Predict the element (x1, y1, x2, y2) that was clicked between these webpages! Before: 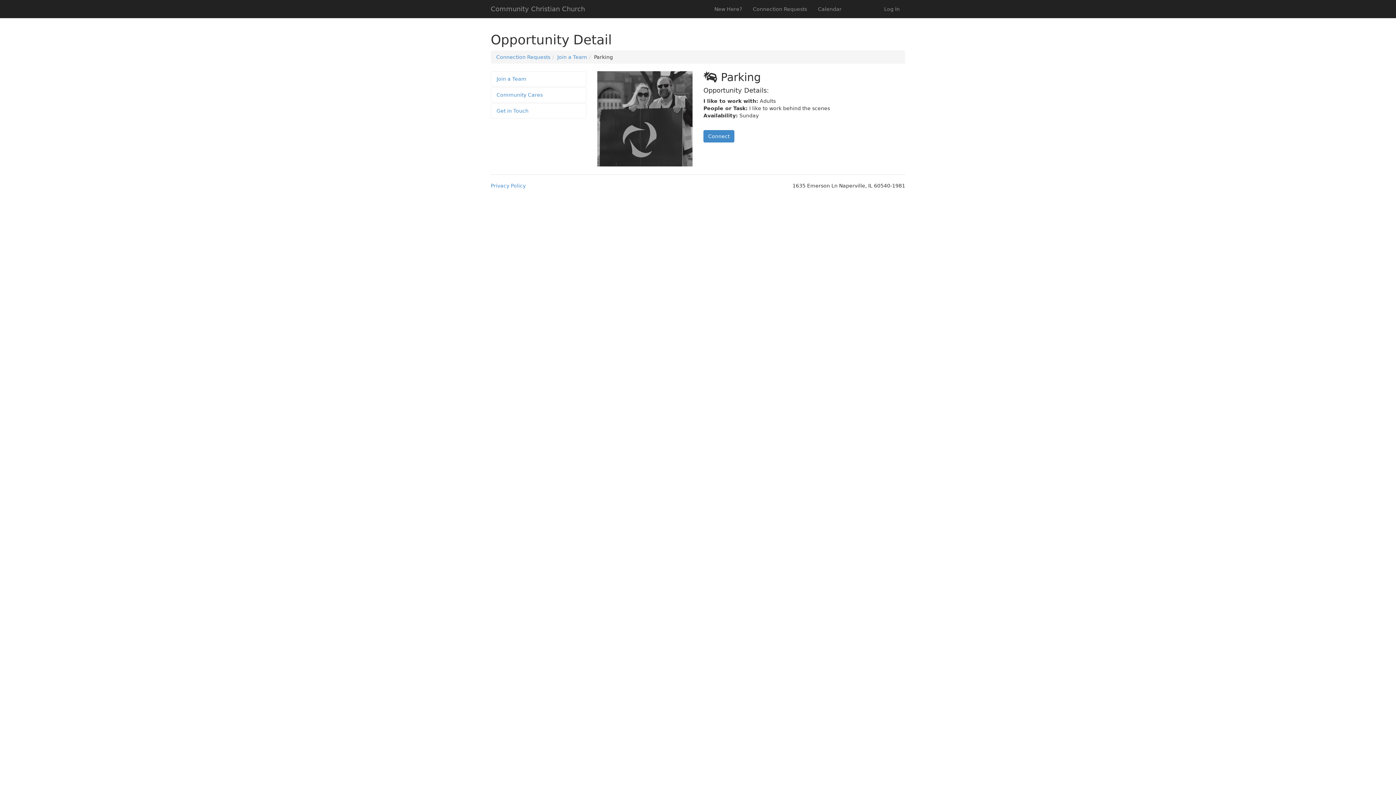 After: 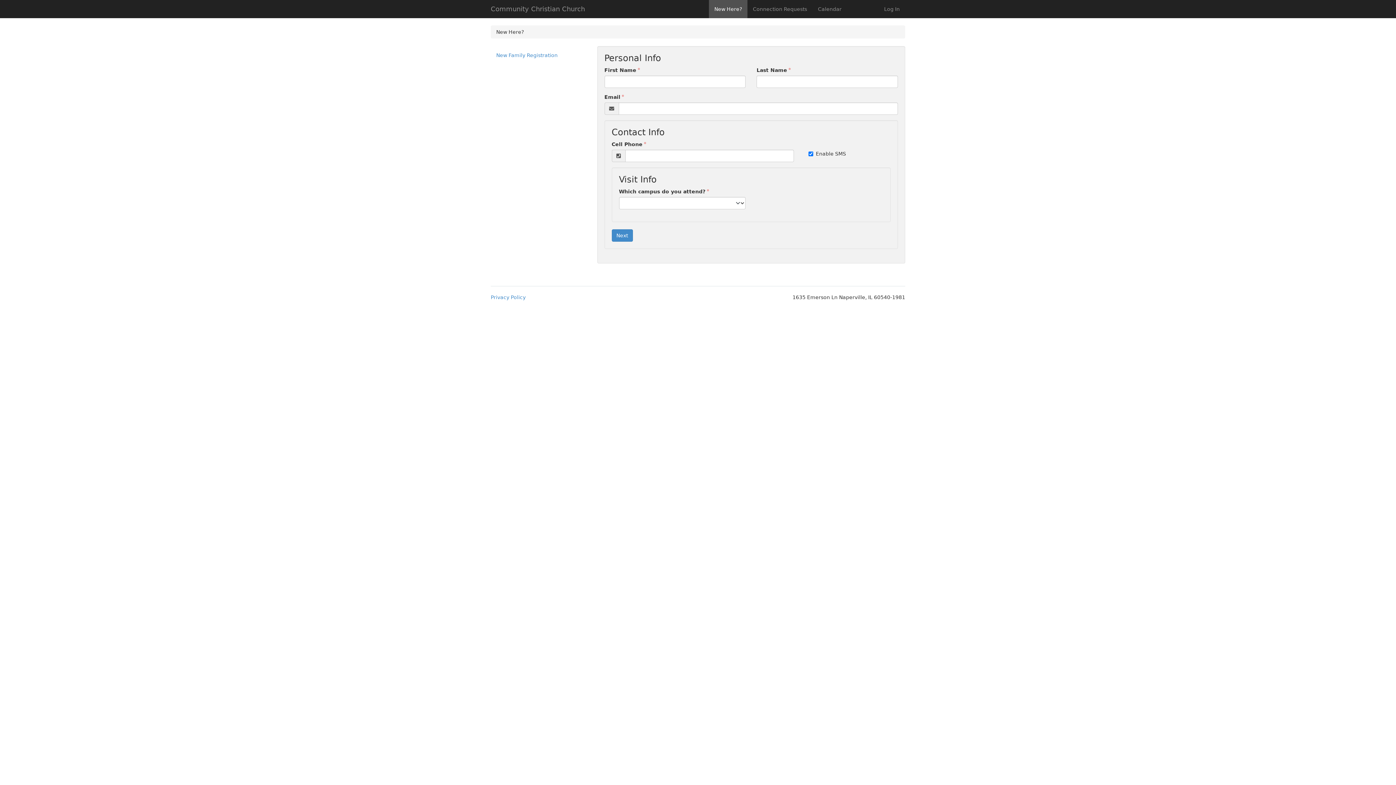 Action: label: New Here? bbox: (709, 0, 747, 18)